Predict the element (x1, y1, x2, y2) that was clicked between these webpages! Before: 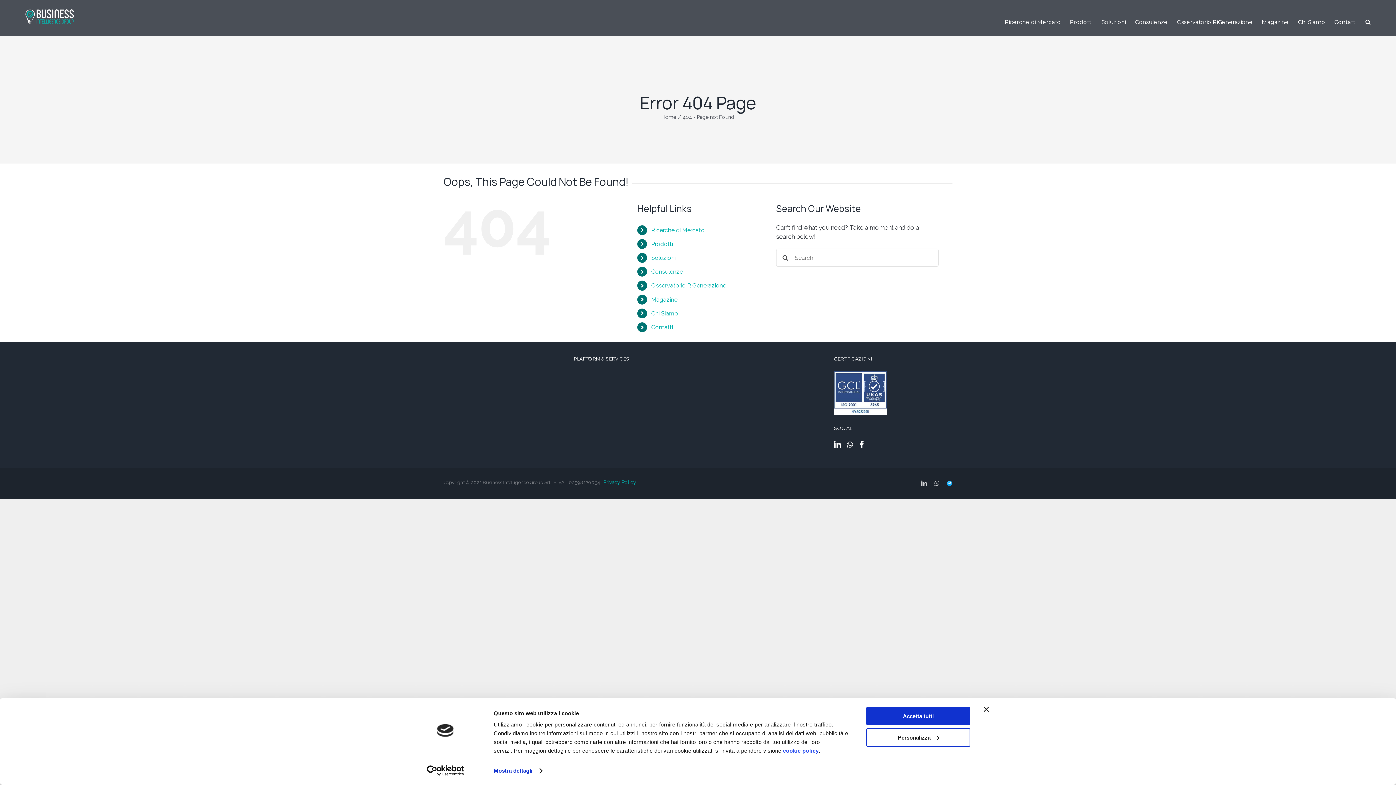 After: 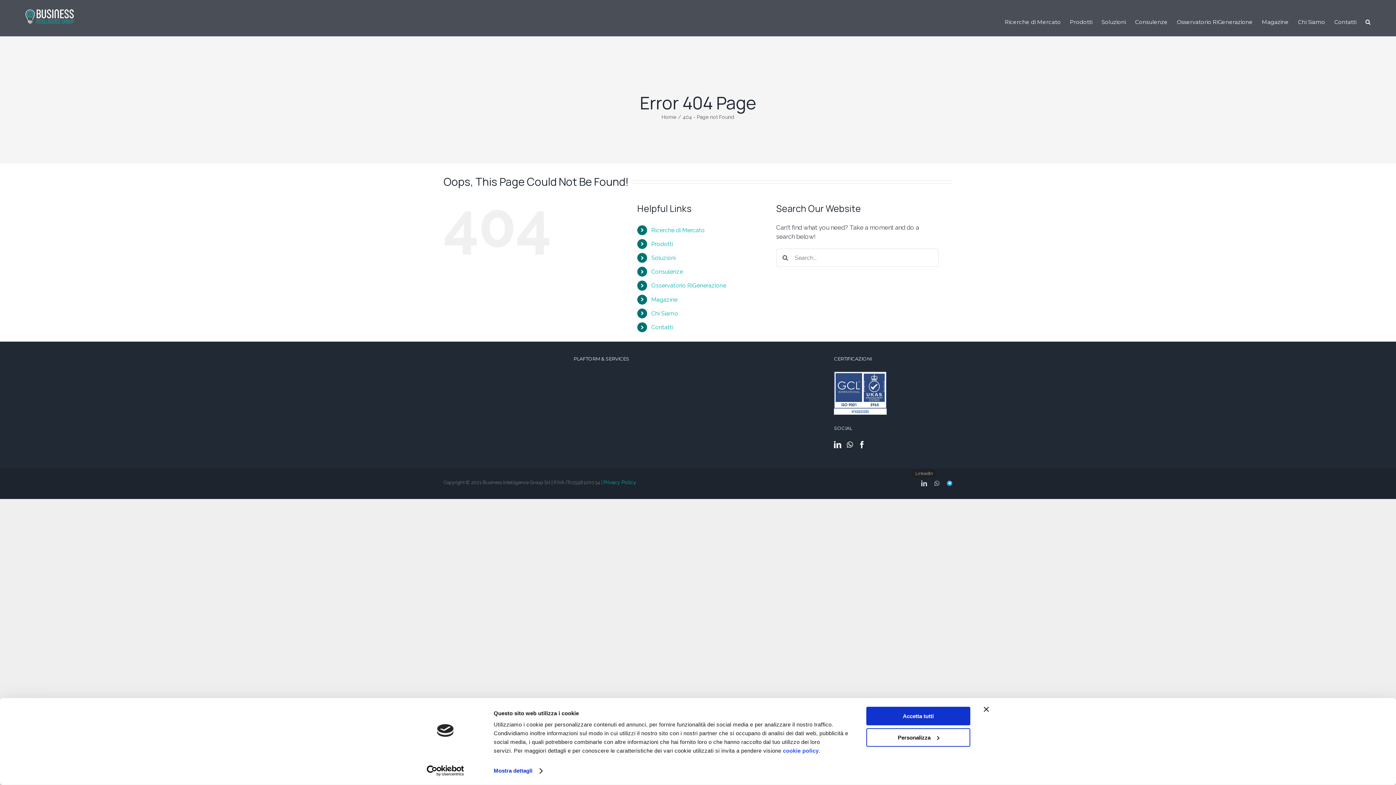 Action: label: LinkedIn bbox: (921, 480, 927, 486)